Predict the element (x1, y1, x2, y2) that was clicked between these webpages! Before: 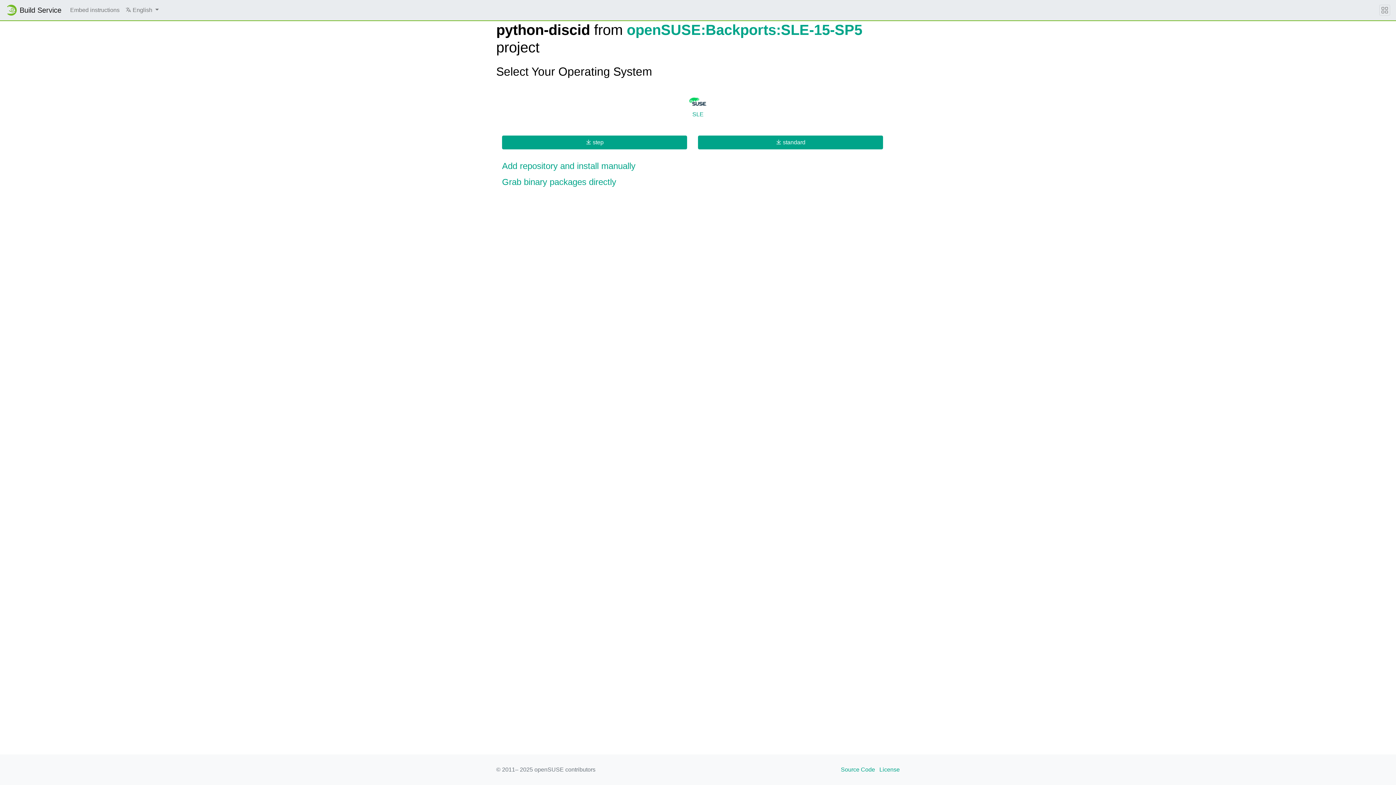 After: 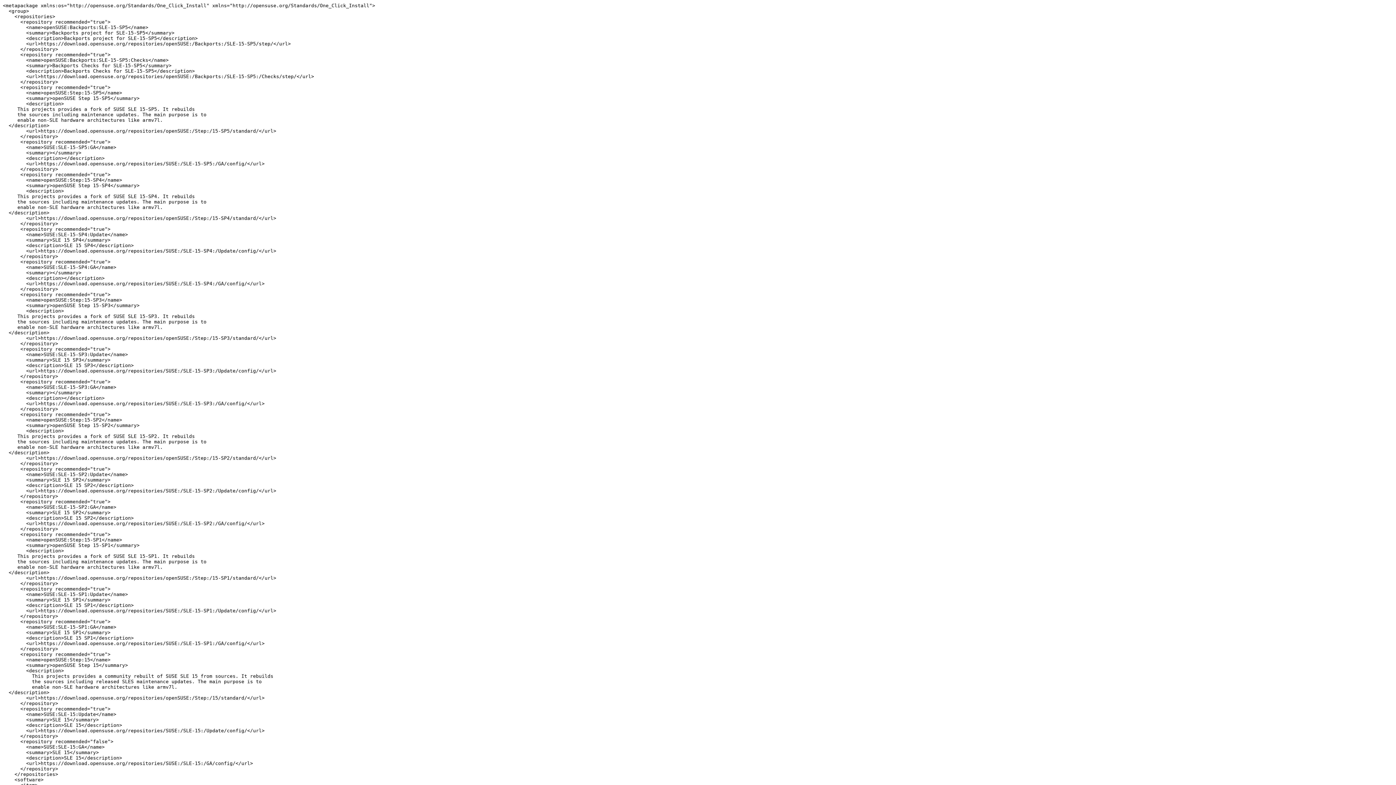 Action: label:  step bbox: (502, 141, 693, 148)